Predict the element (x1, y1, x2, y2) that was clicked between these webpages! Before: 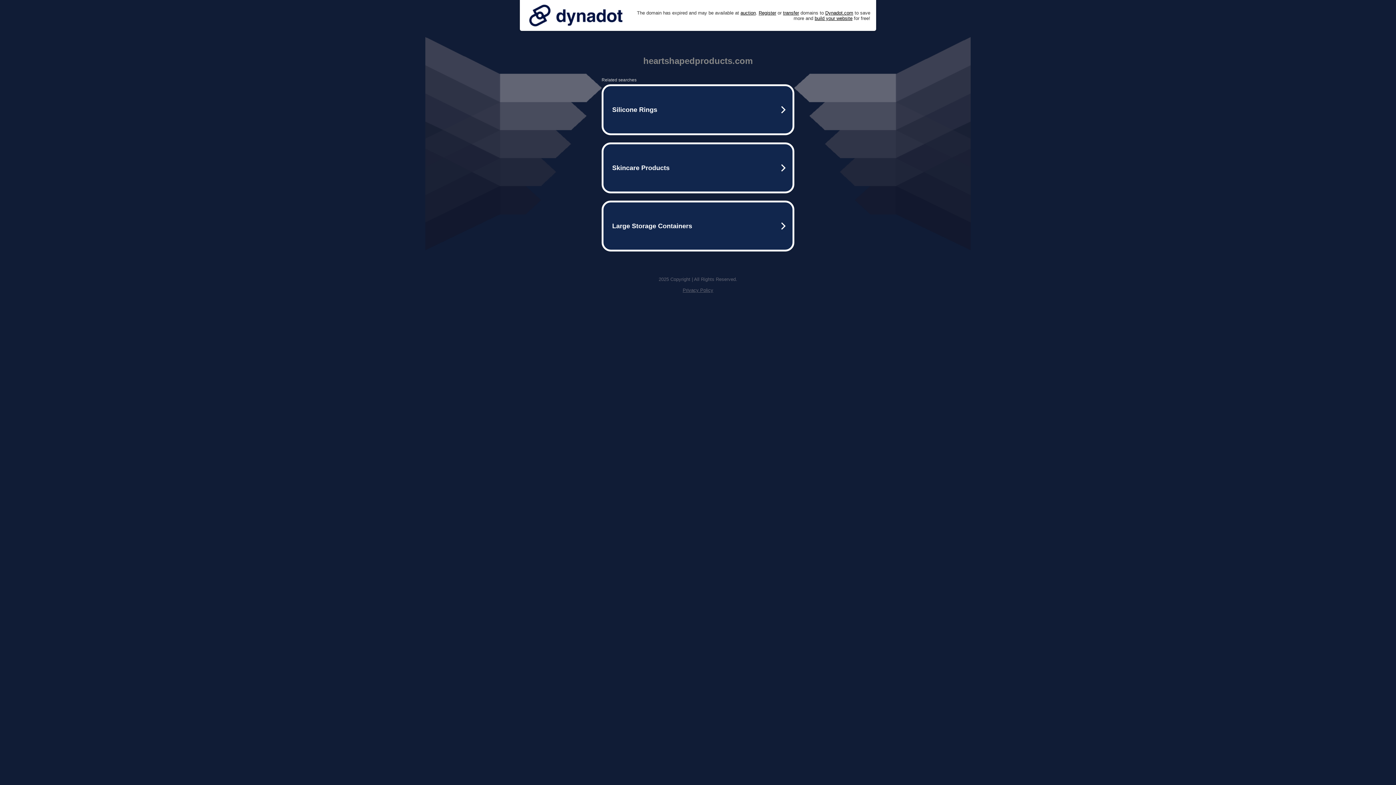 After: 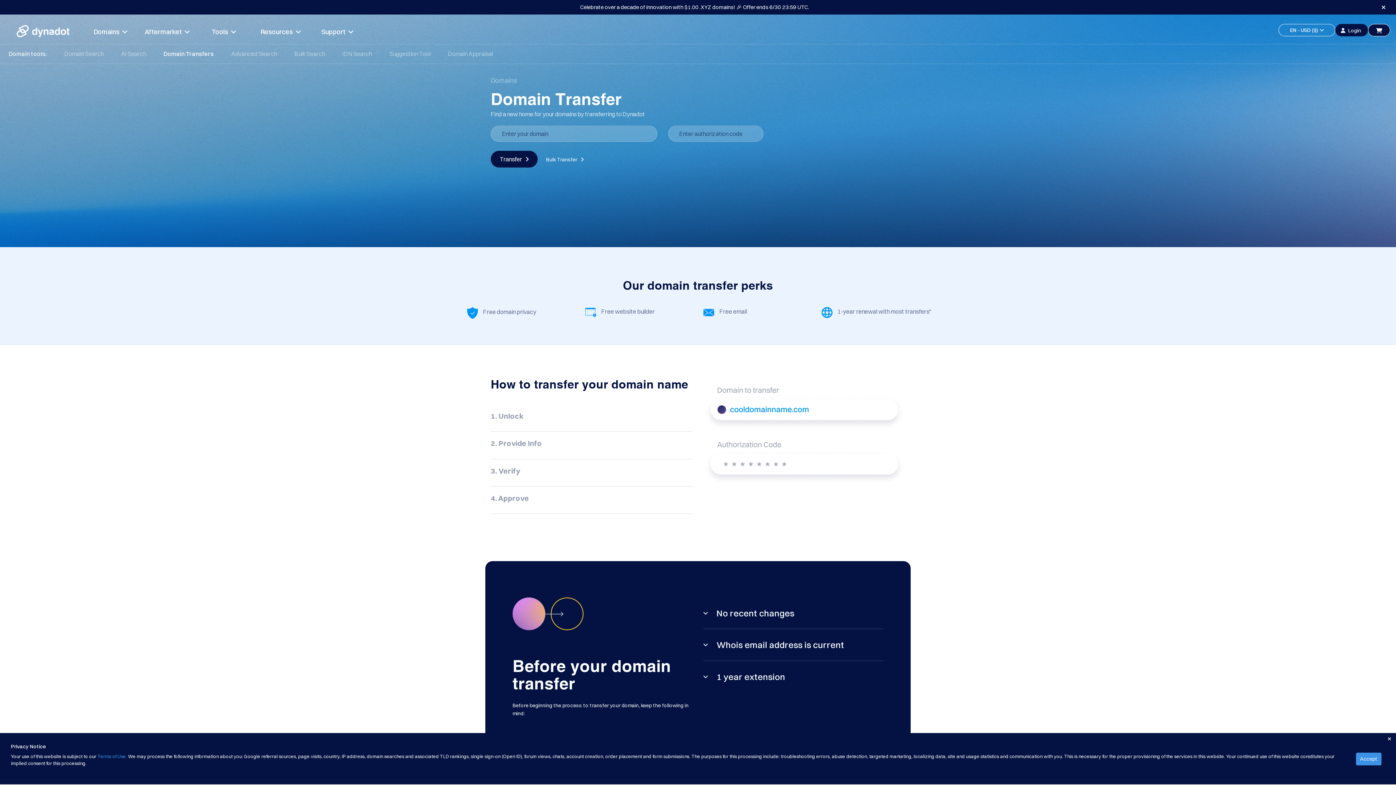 Action: bbox: (783, 10, 799, 15) label: transfer